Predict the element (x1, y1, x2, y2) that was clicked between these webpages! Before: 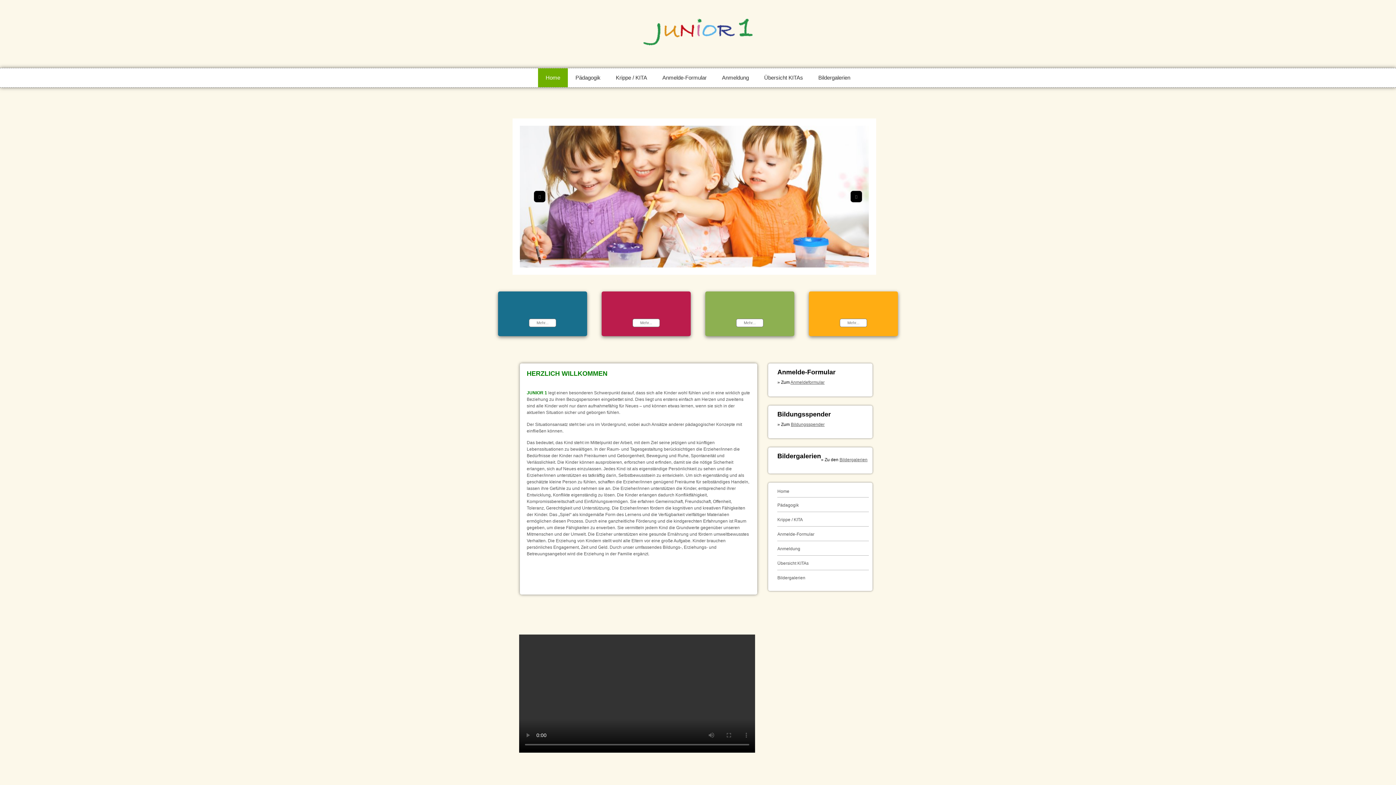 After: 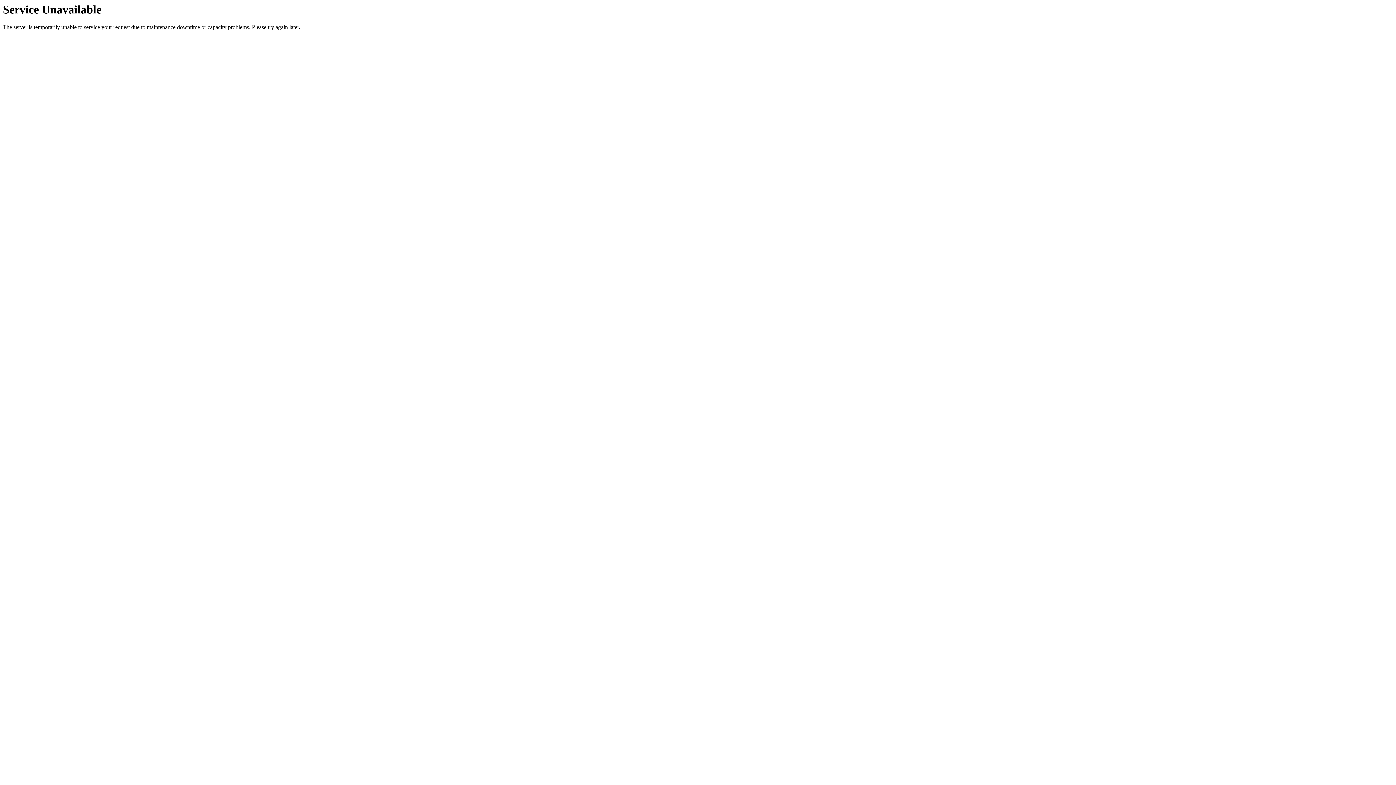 Action: bbox: (714, 68, 756, 87) label: Anmeldung